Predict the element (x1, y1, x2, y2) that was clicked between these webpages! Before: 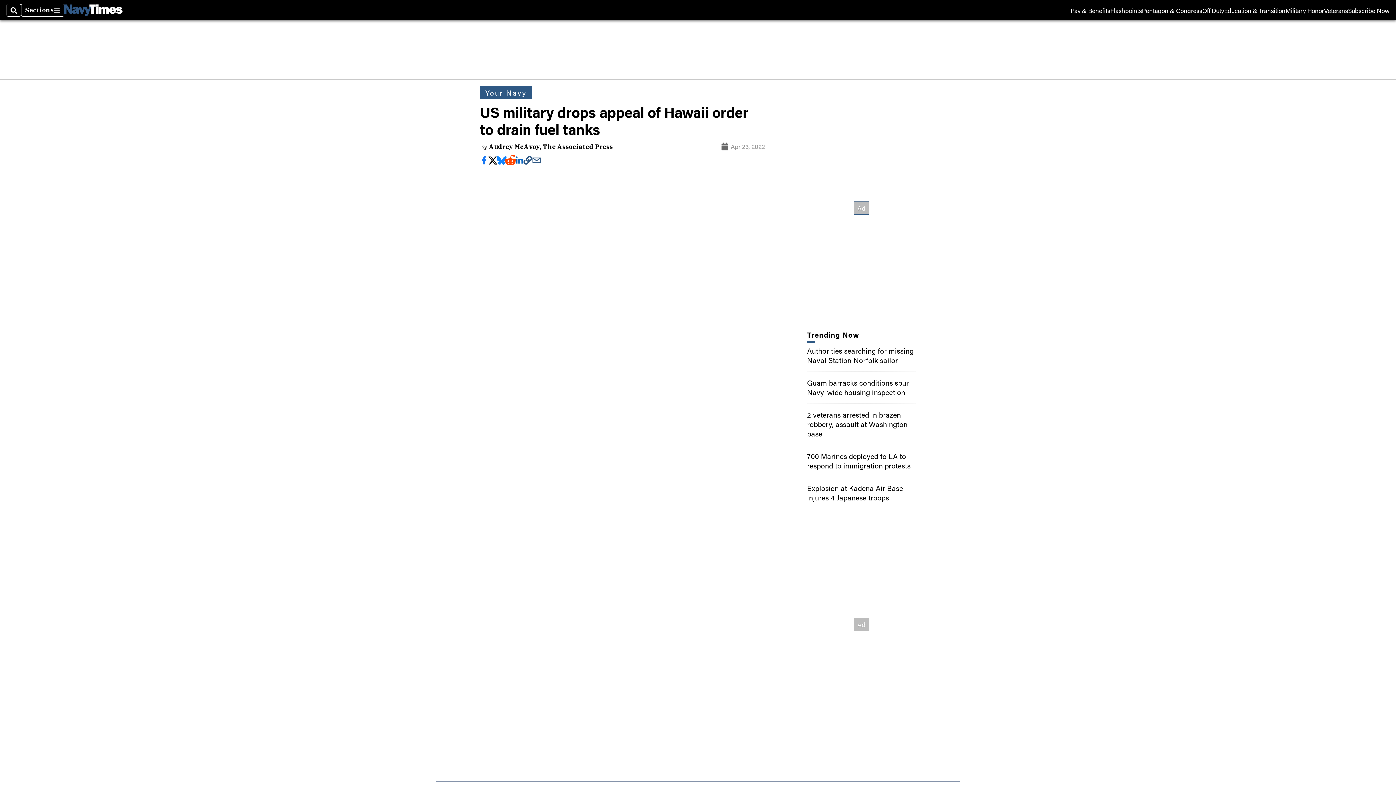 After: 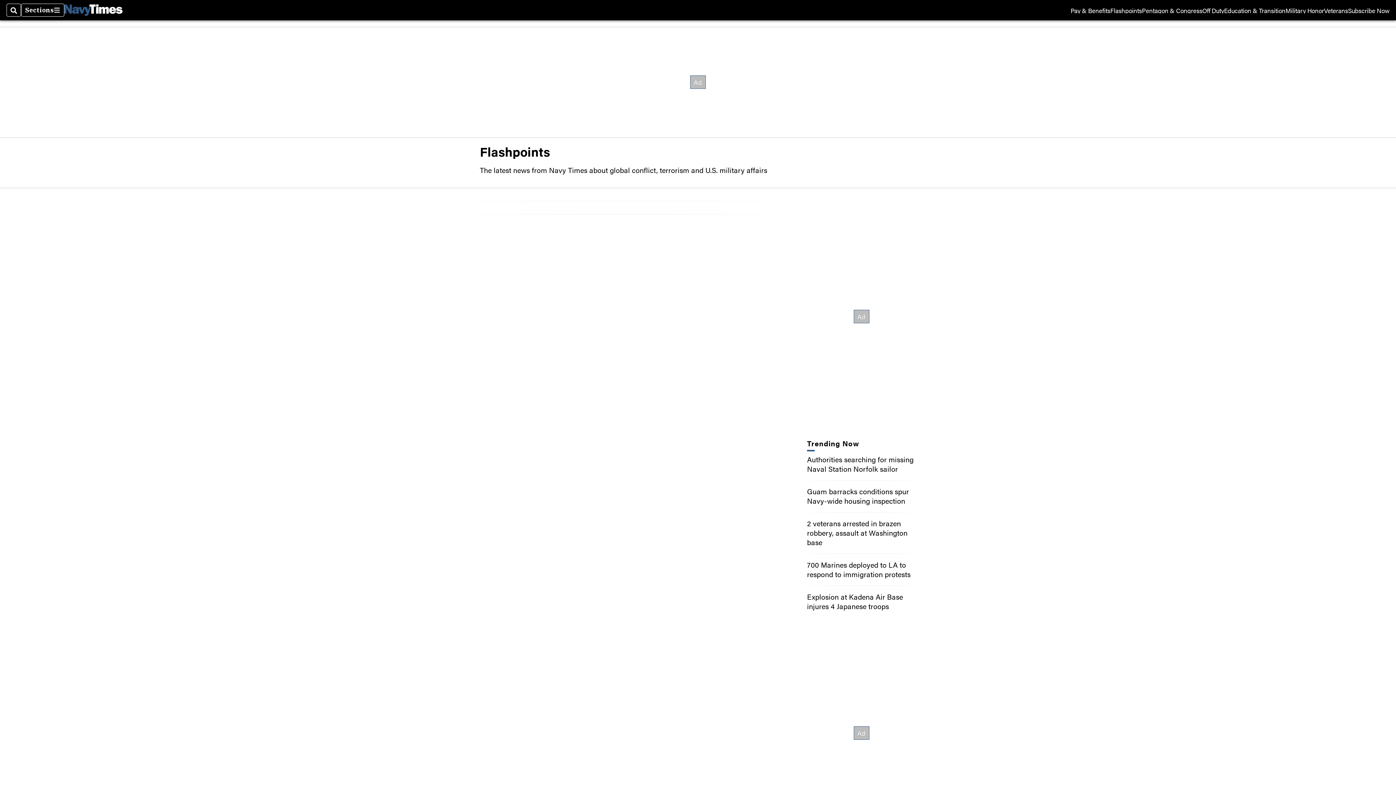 Action: label: Flashpoints bbox: (1110, 7, 1142, 13)